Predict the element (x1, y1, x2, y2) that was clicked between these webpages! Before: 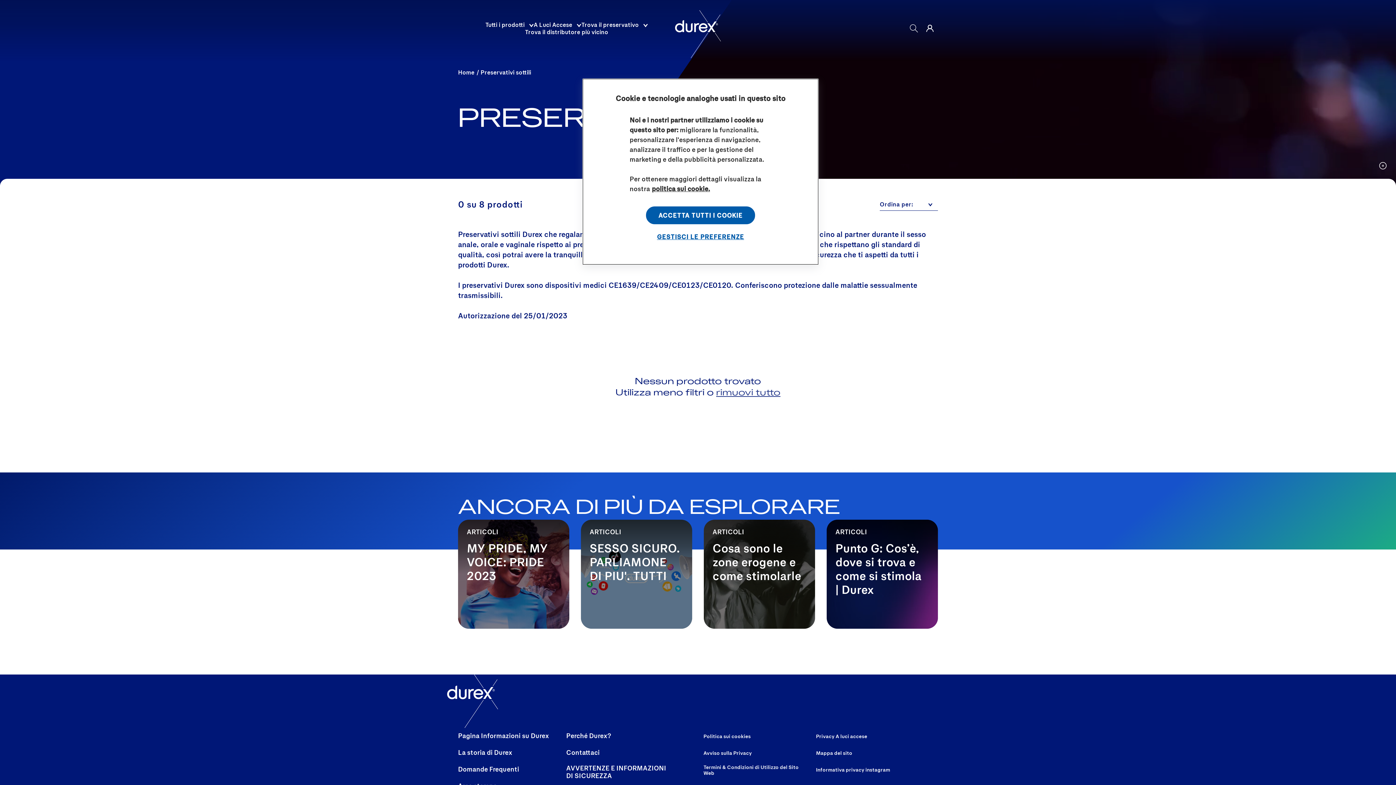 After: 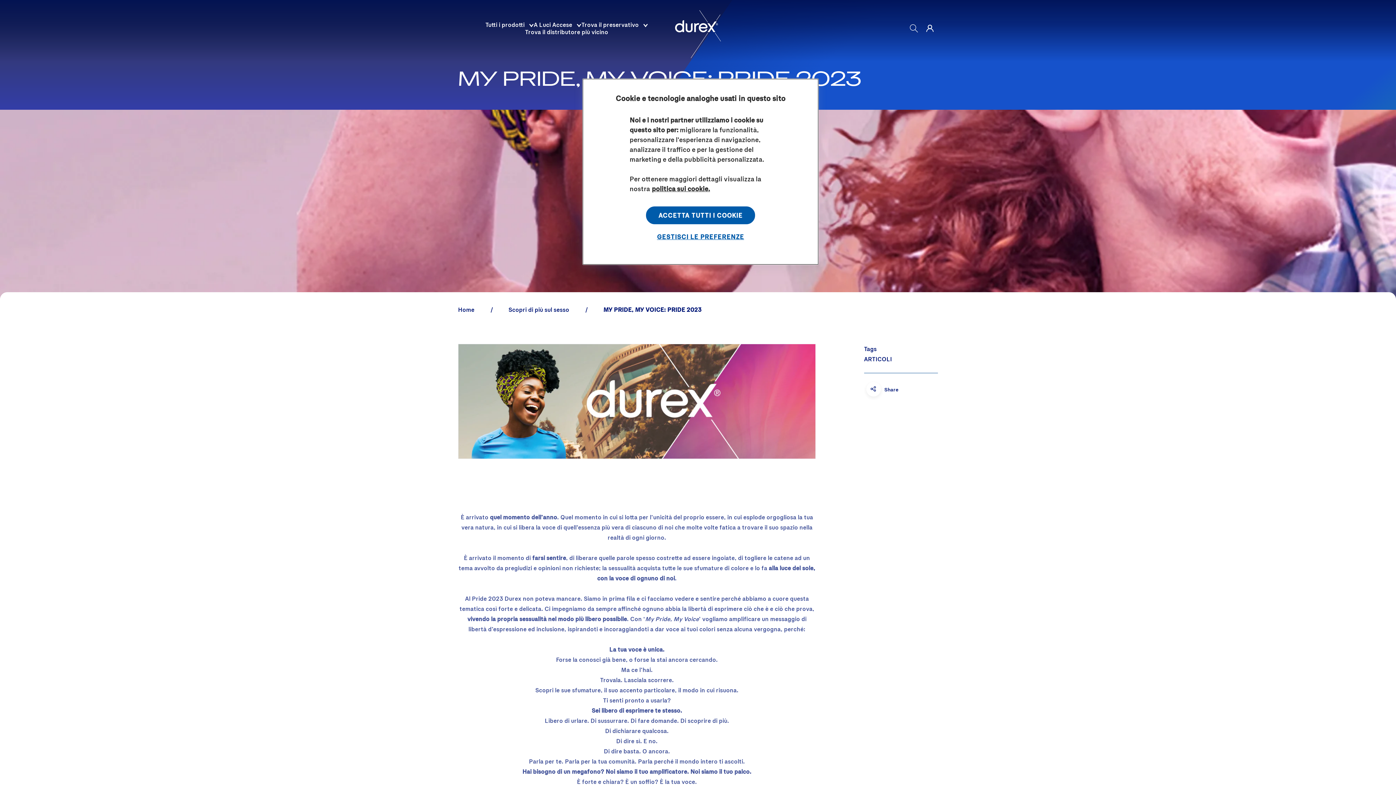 Action: label: ARTICOLI
MY PRIDE, MY VOICE: PRIDE 2023 bbox: (458, 520, 569, 591)